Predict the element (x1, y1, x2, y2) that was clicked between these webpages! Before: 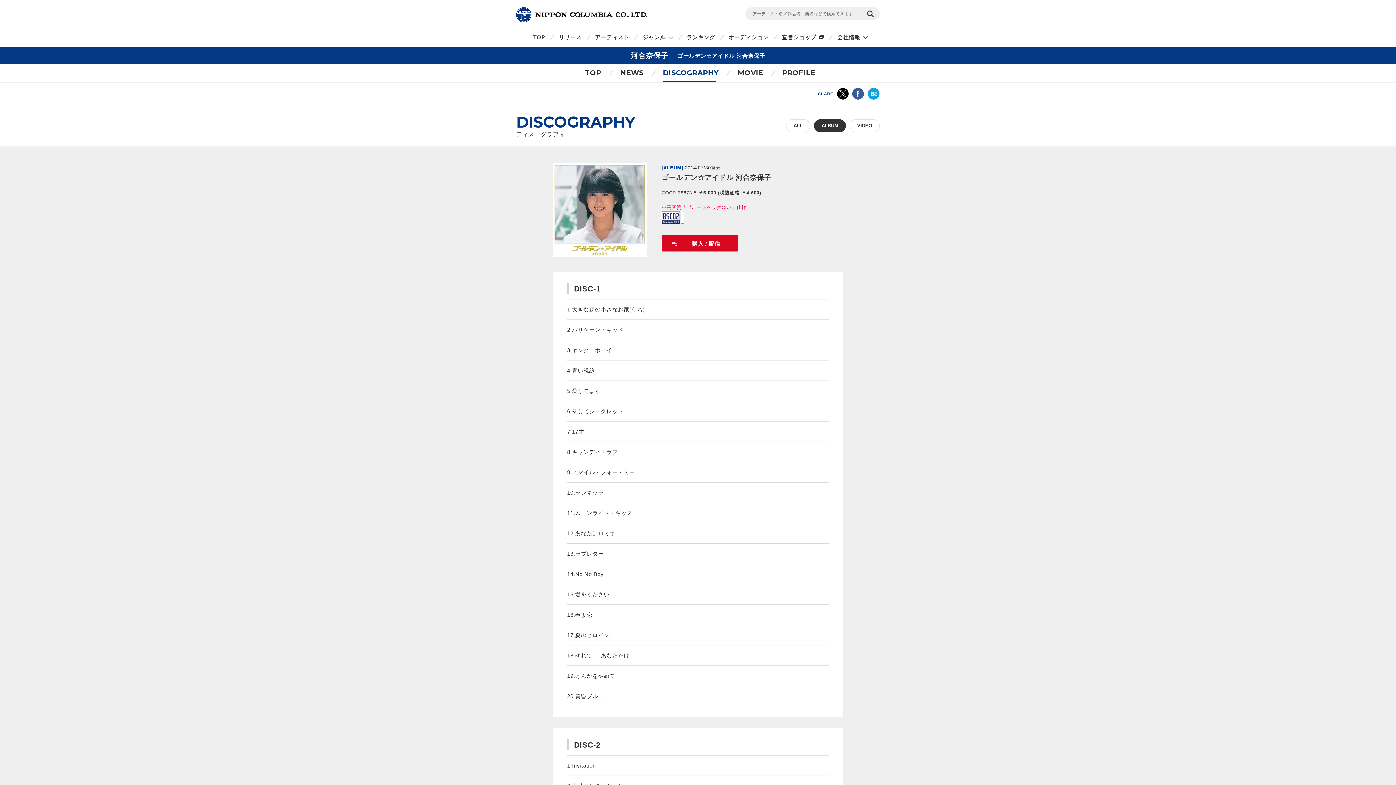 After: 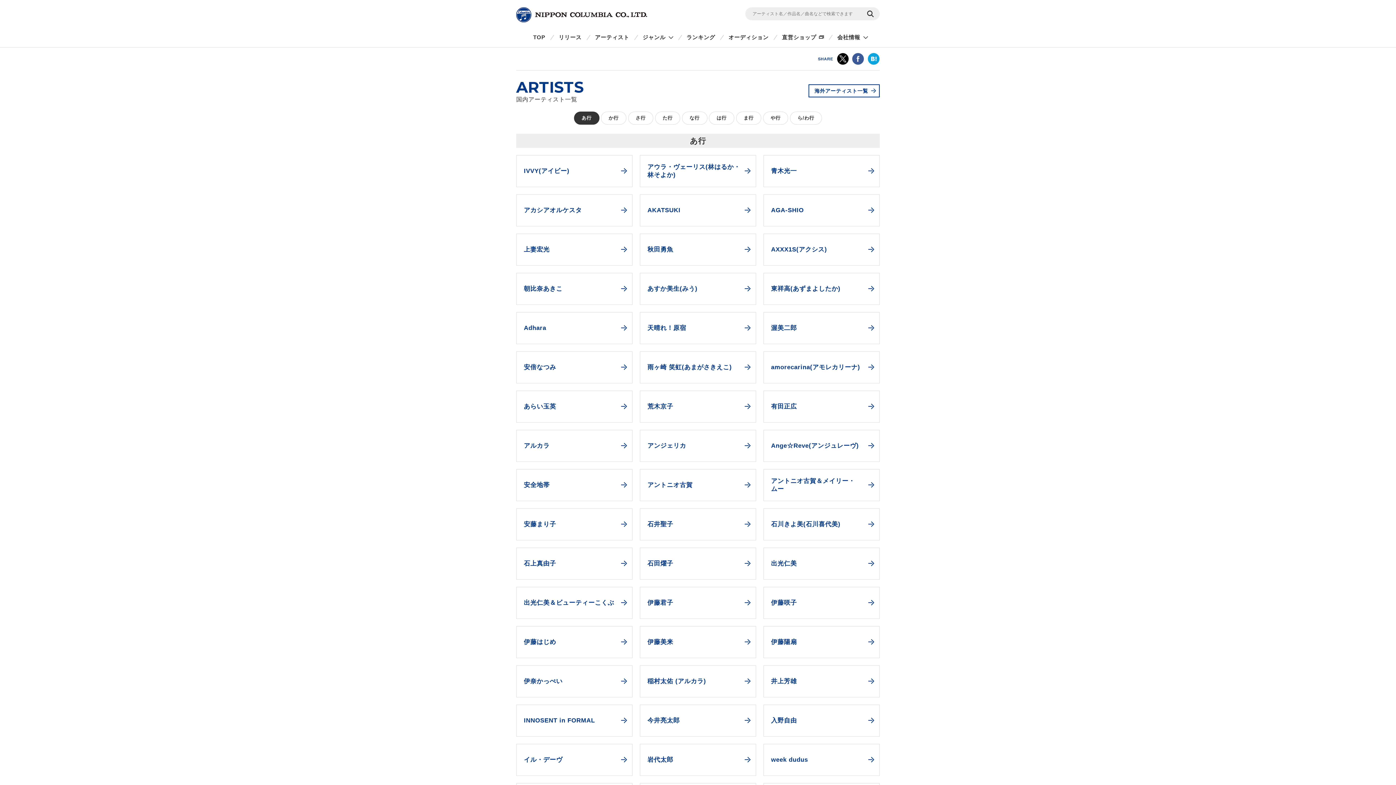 Action: bbox: (586, 34, 632, 40) label: アーティスト